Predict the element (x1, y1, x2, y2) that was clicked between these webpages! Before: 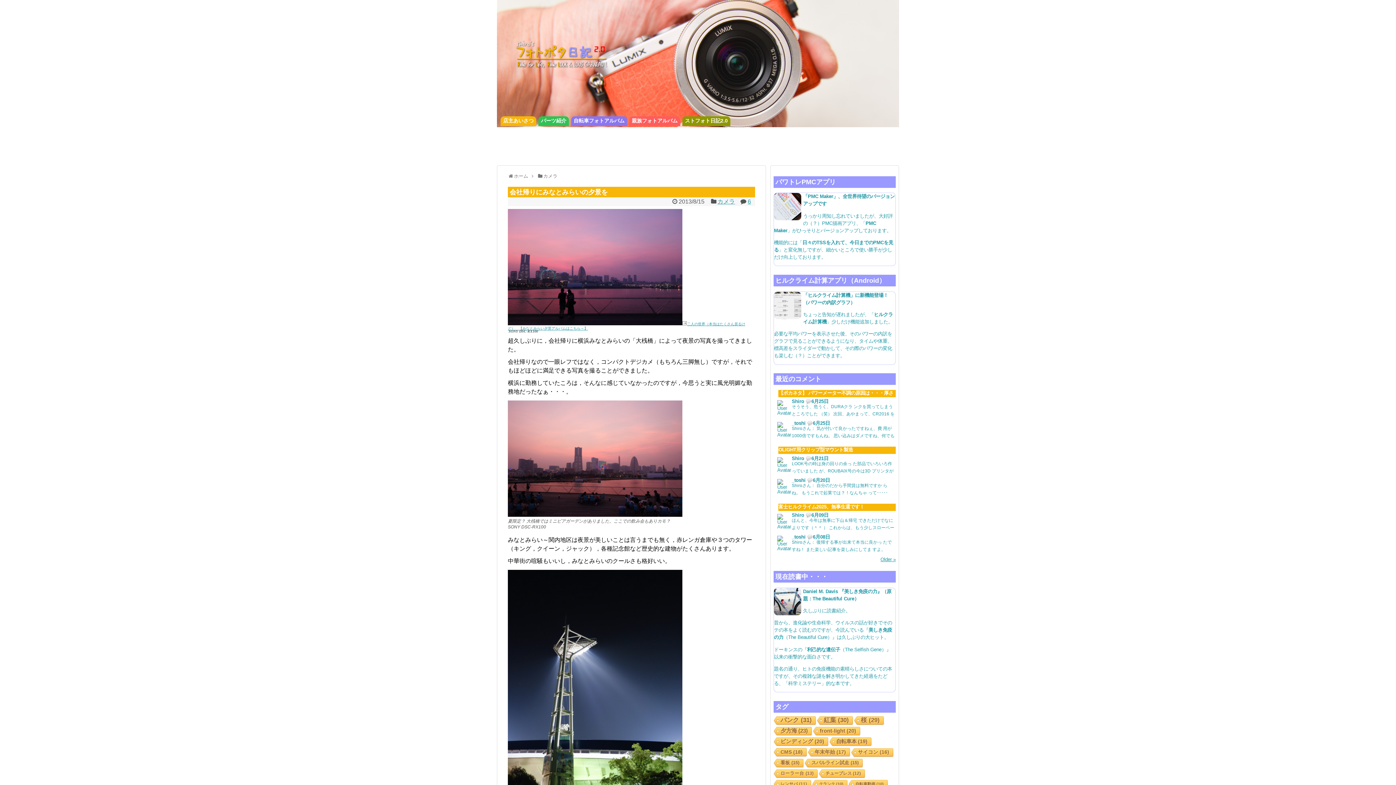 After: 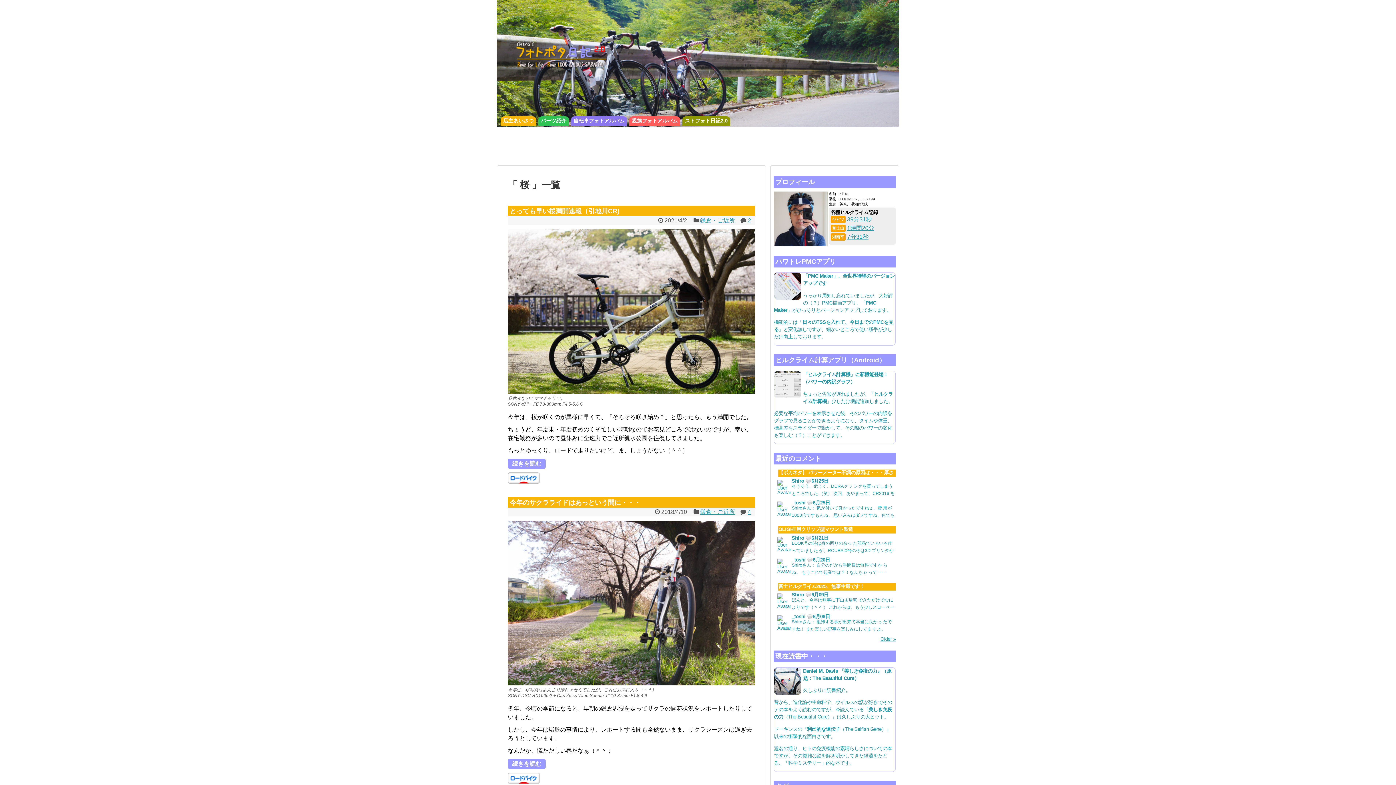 Action: bbox: (853, 716, 883, 725) label: 桜 (29個の項目)